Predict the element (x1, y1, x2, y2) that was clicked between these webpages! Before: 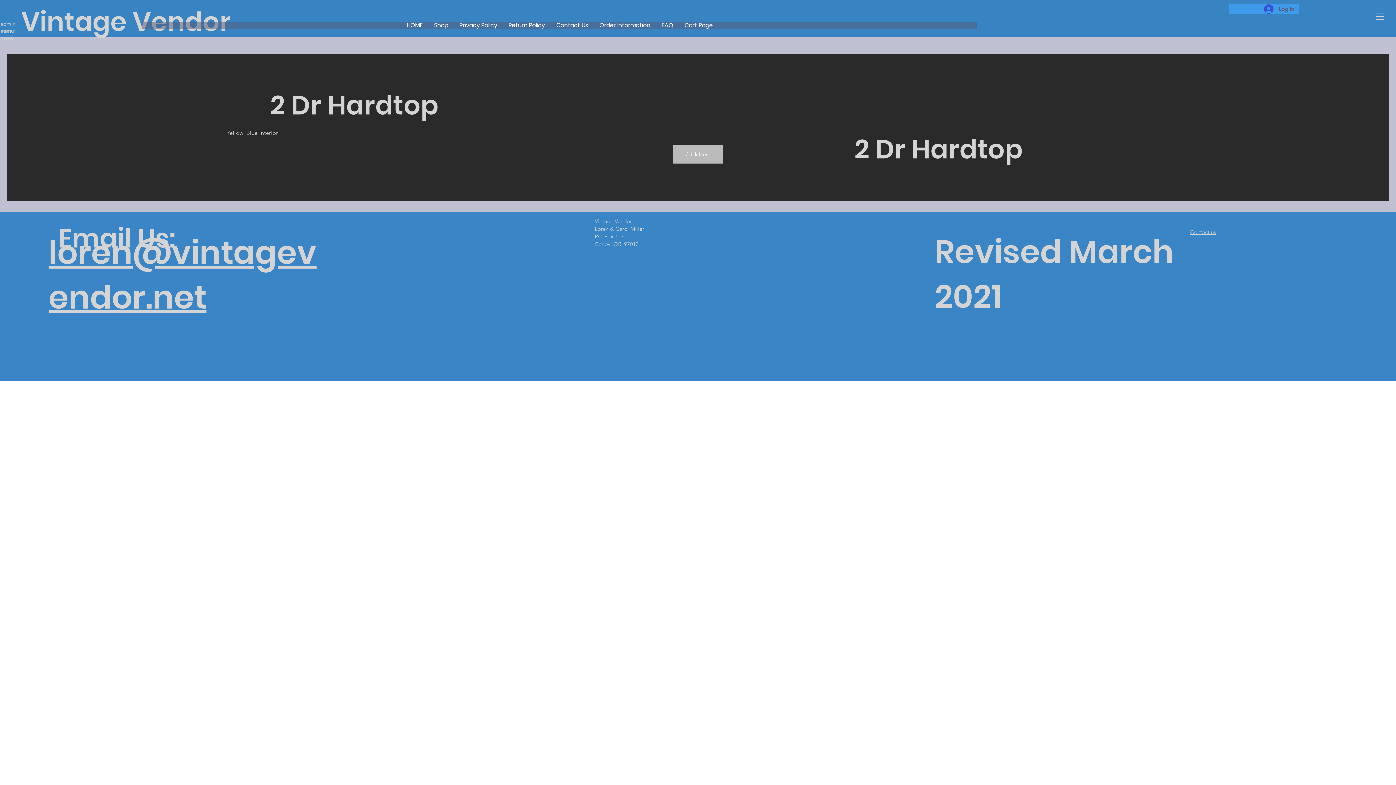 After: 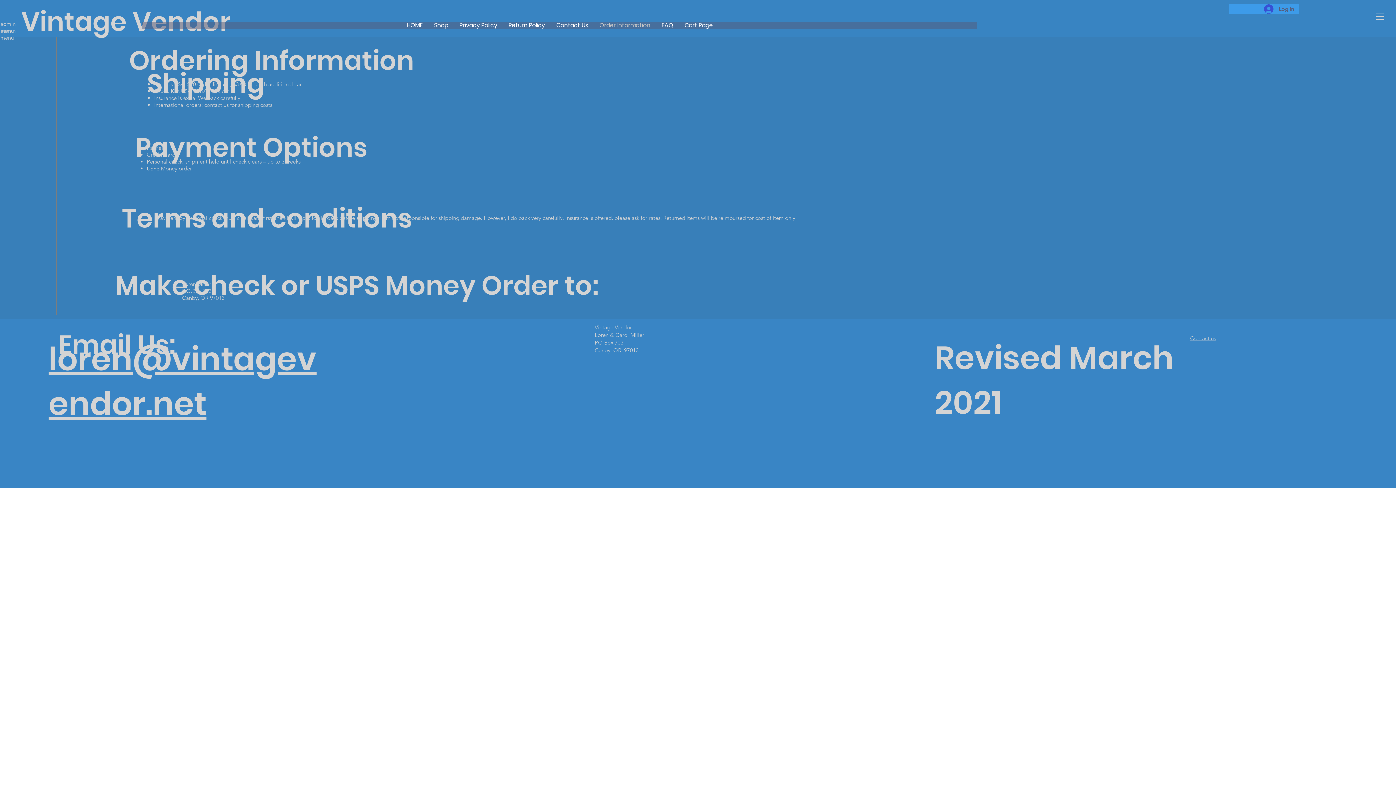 Action: label: Order Information bbox: (593, 21, 655, 28)